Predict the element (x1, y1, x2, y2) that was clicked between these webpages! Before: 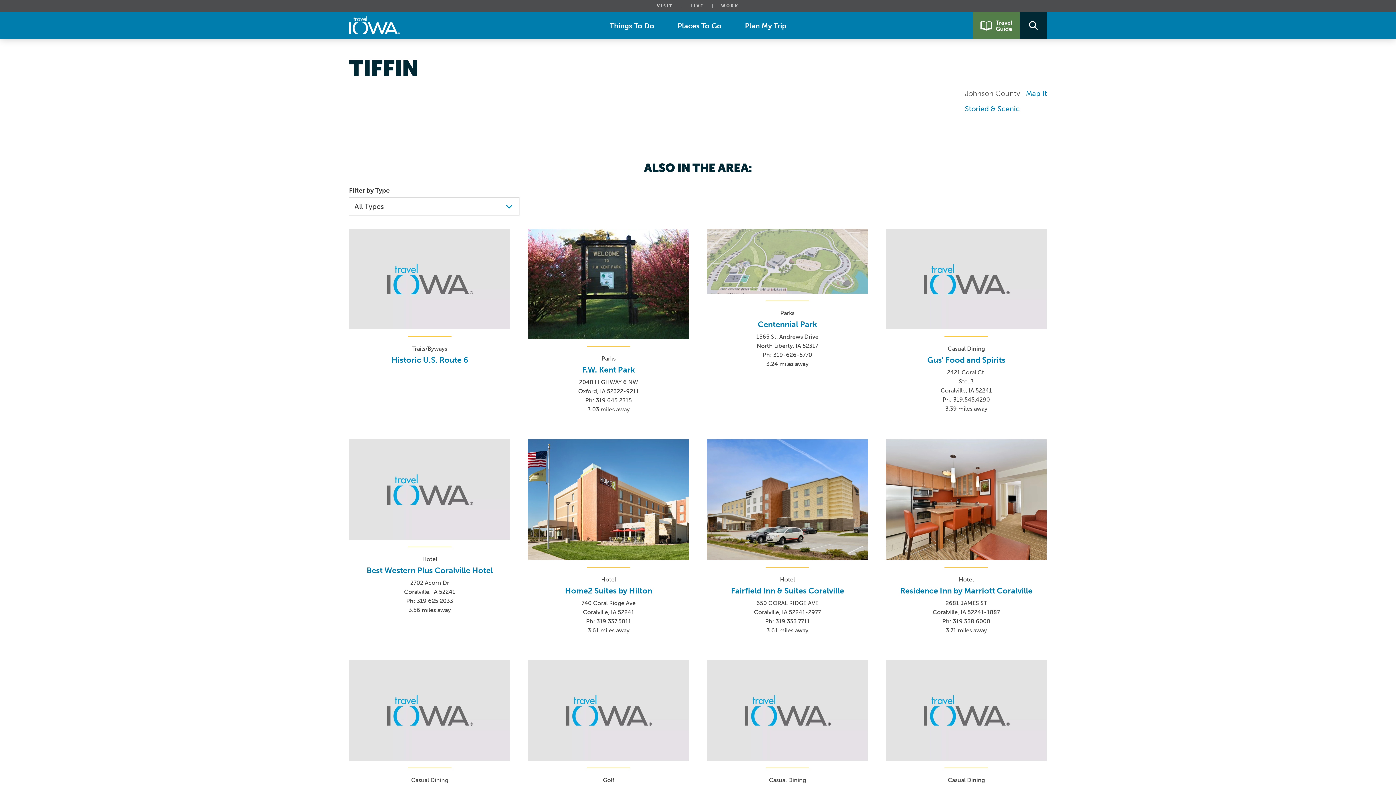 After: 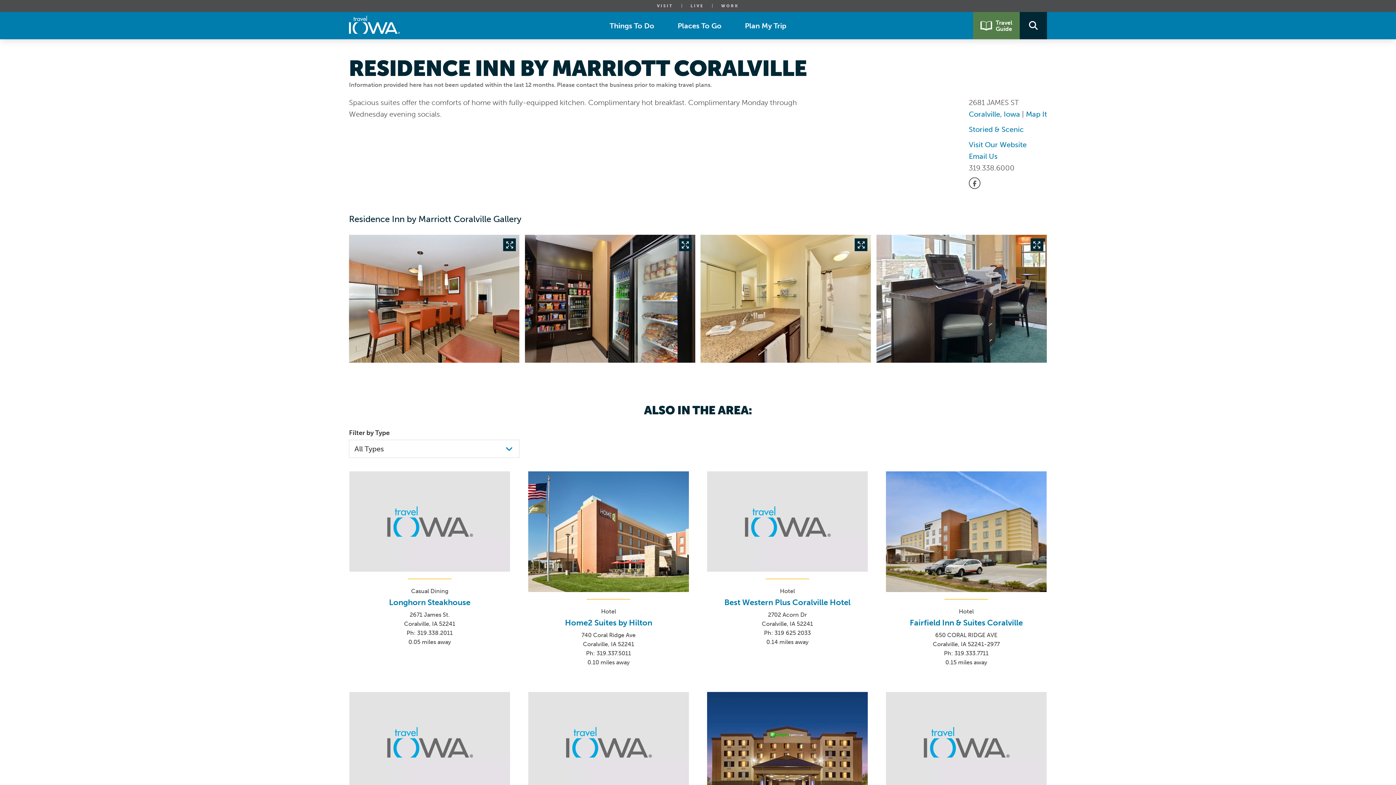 Action: bbox: (886, 439, 1047, 642) label: Hotel
Residence Inn by Marriott Coralville
2681 JAMES ST
Coralville, IA 52241-1887
Ph: 319.338.6000
3.71 miles away